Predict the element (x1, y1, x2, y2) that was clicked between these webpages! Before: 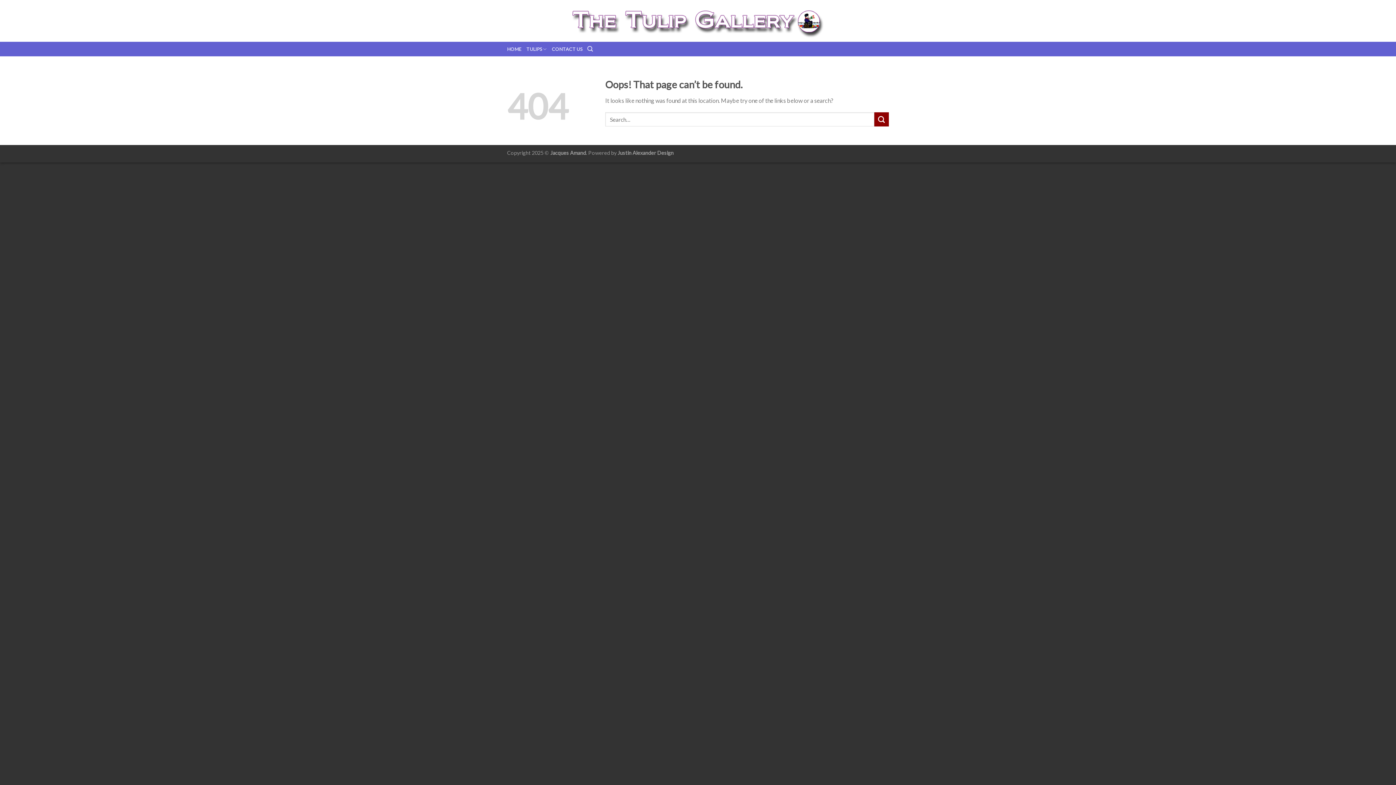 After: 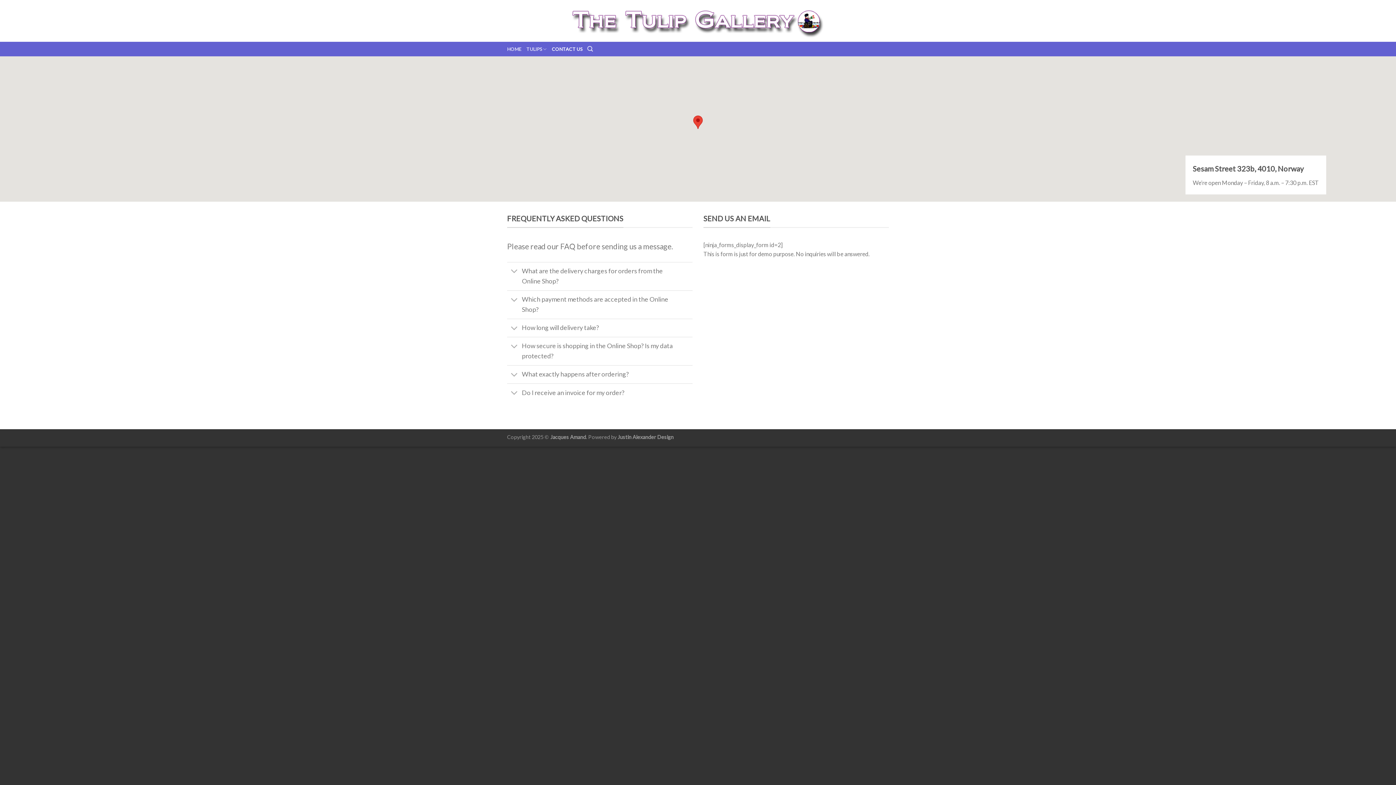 Action: label: CONTACT US bbox: (552, 41, 582, 56)